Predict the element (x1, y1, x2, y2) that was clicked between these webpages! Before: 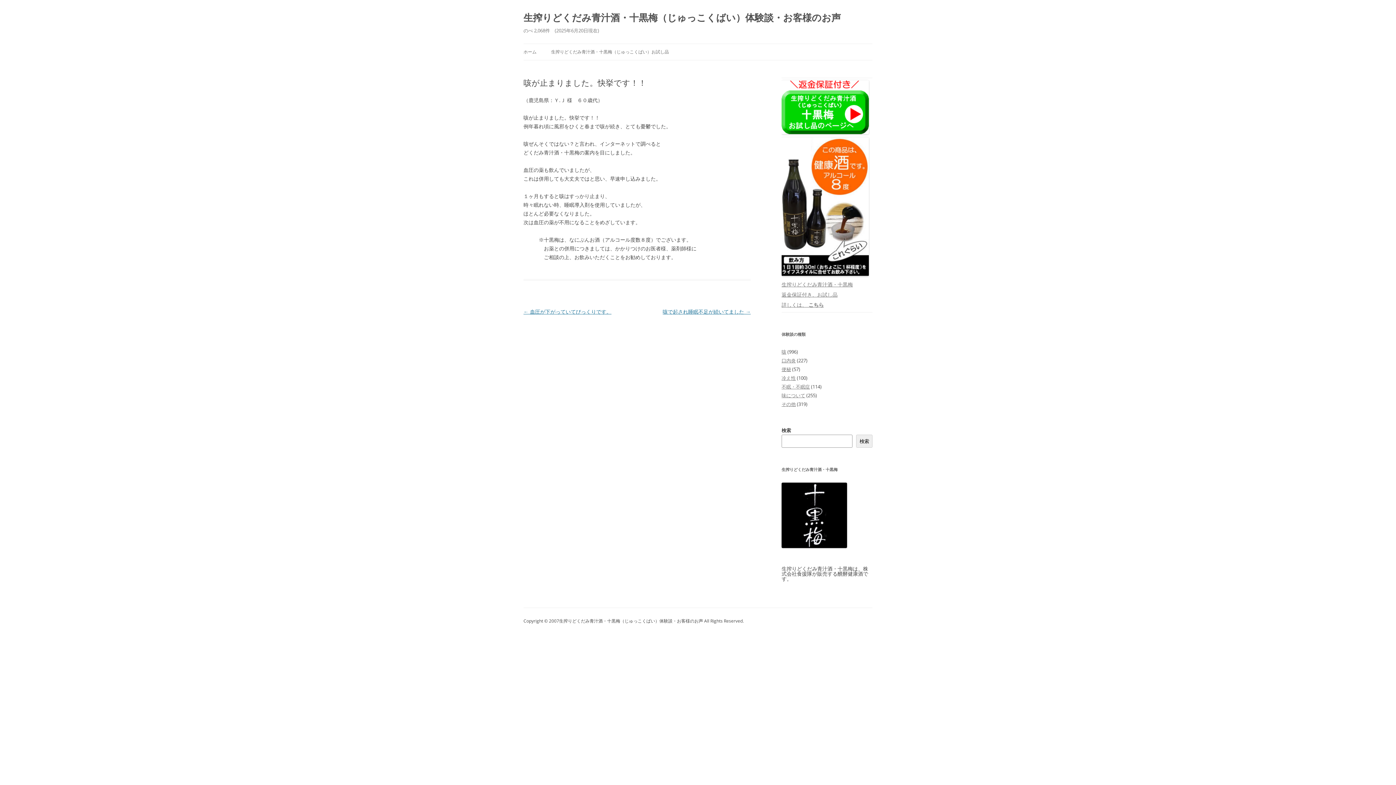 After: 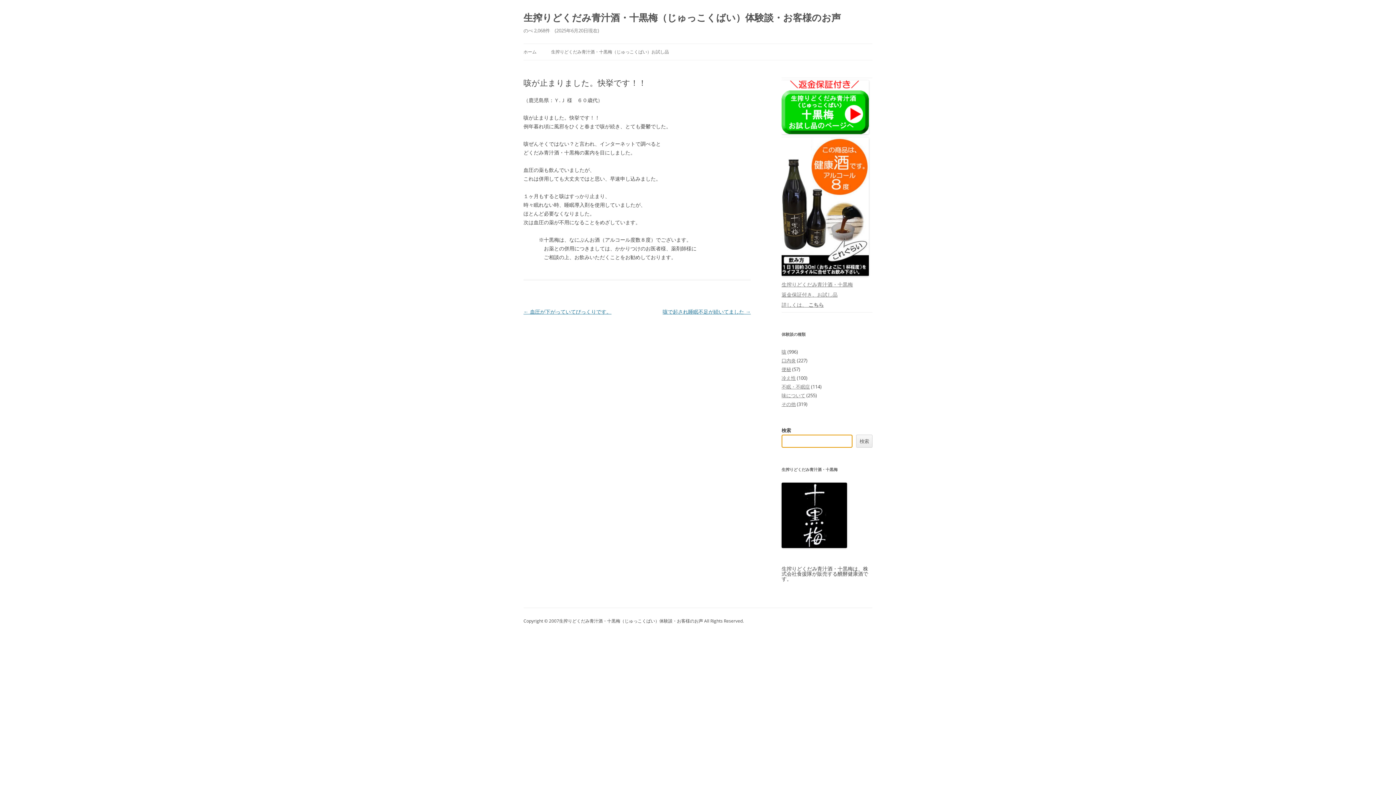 Action: bbox: (856, 434, 872, 448) label: 検索